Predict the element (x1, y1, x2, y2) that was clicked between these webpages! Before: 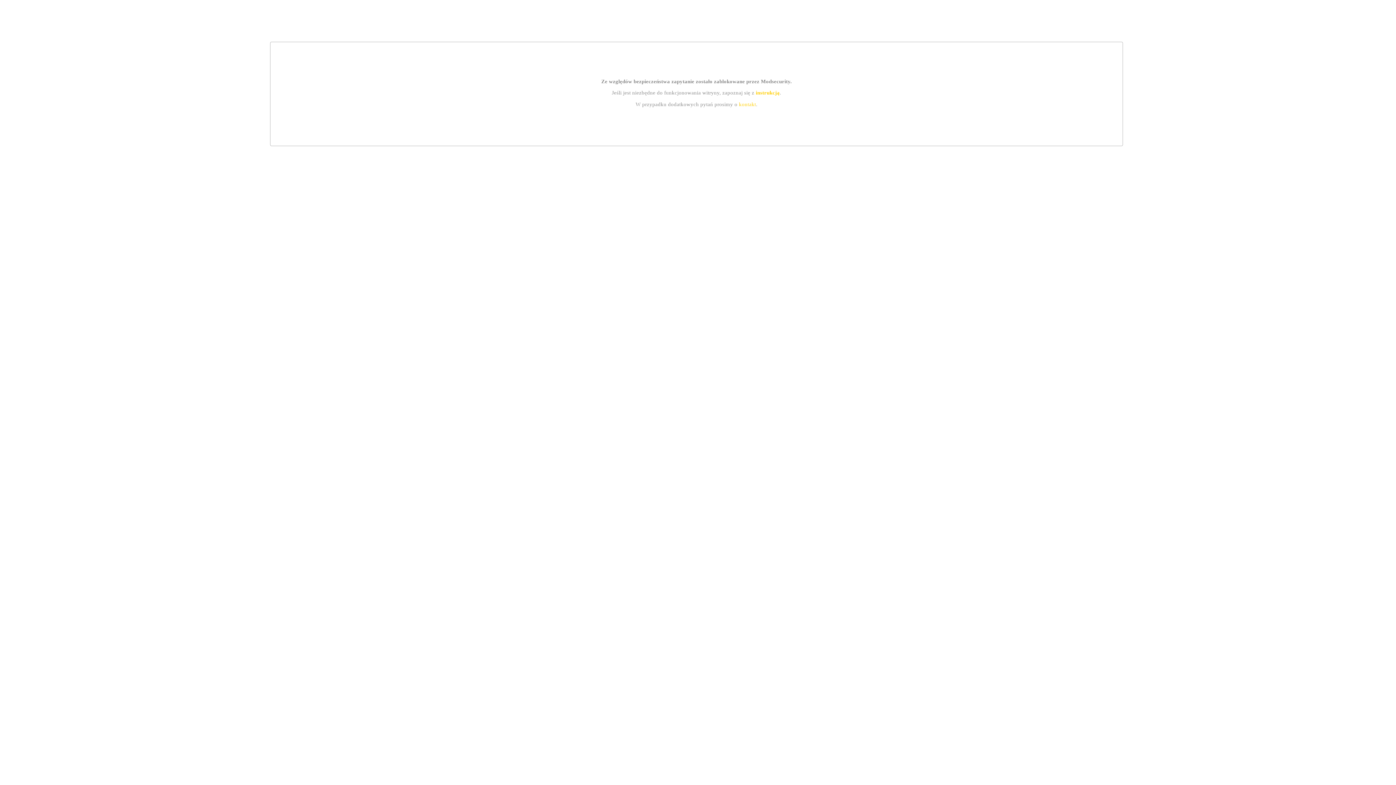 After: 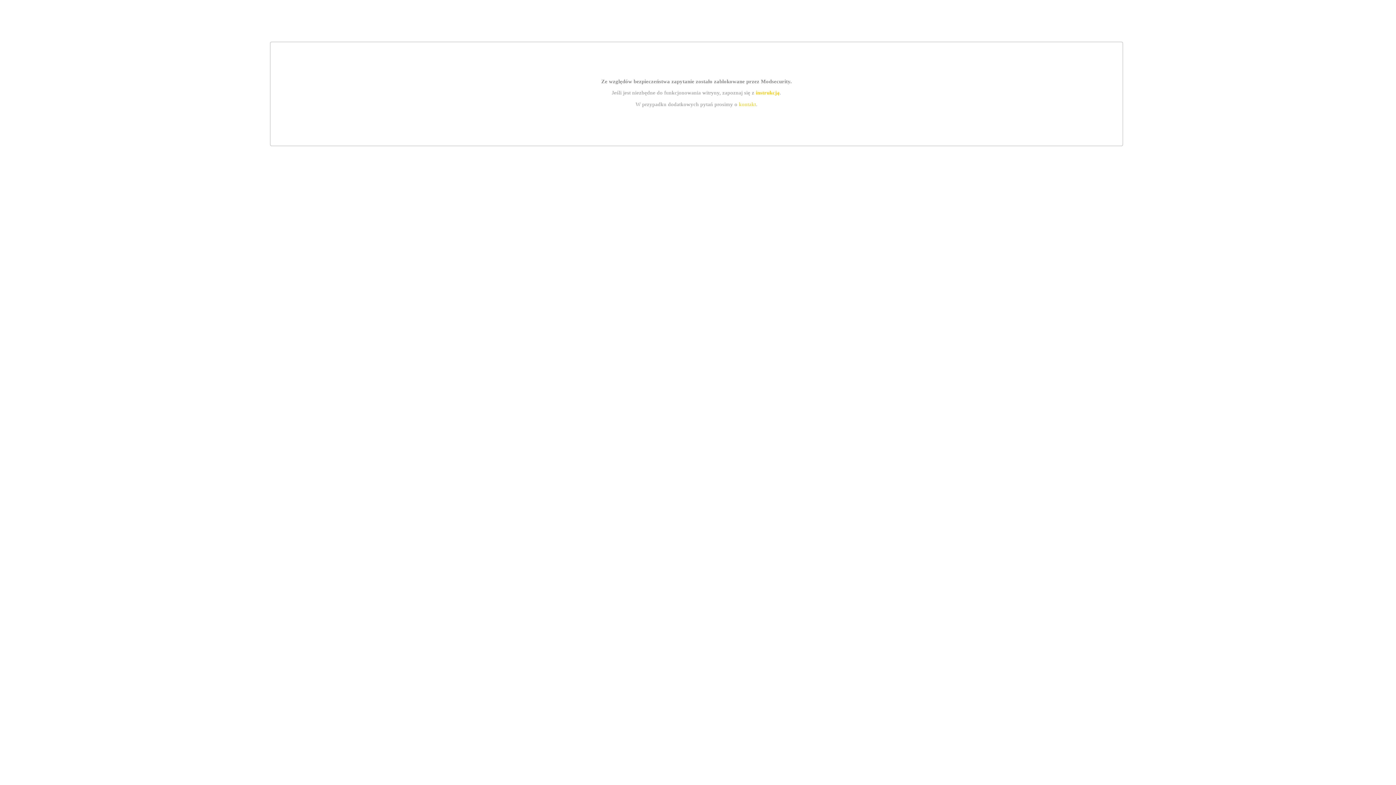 Action: bbox: (739, 101, 756, 107) label: kontakt